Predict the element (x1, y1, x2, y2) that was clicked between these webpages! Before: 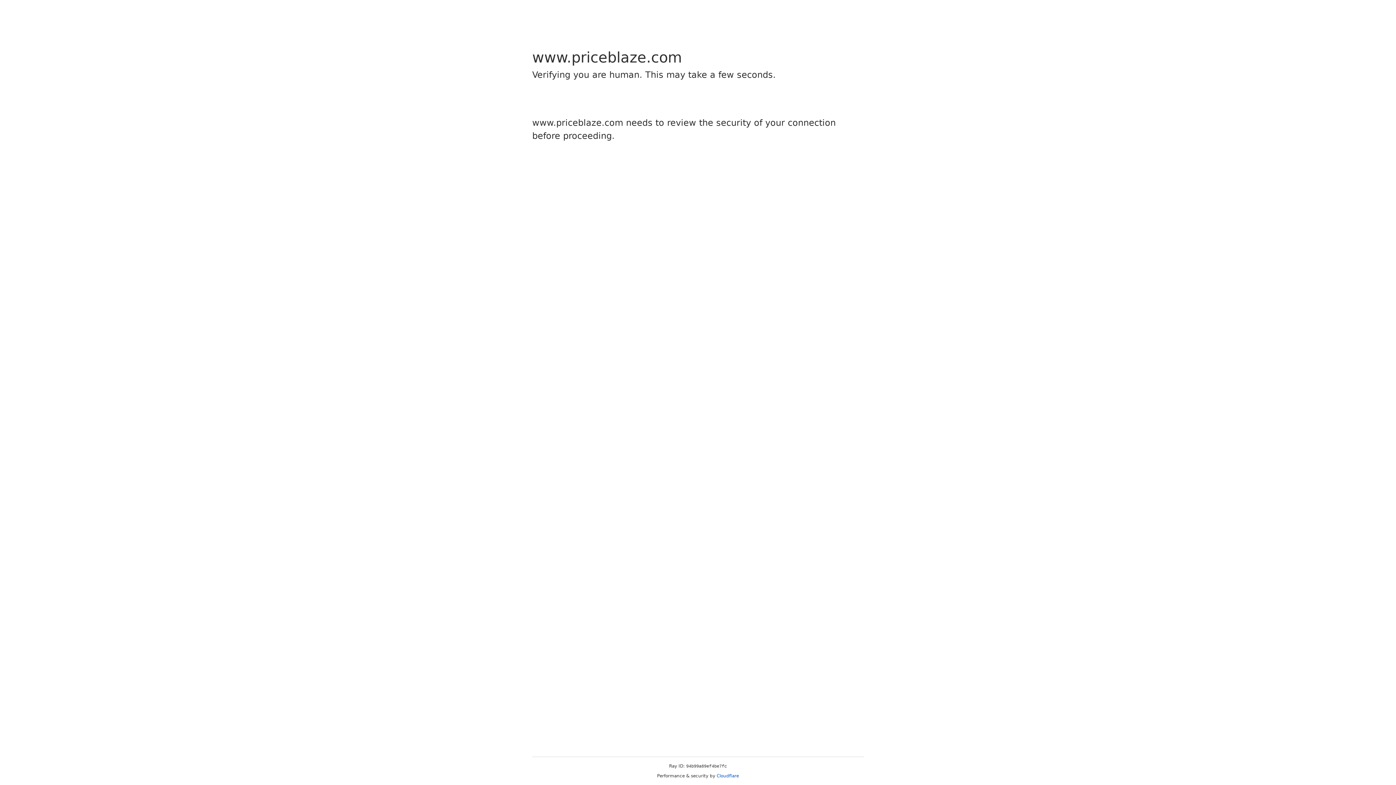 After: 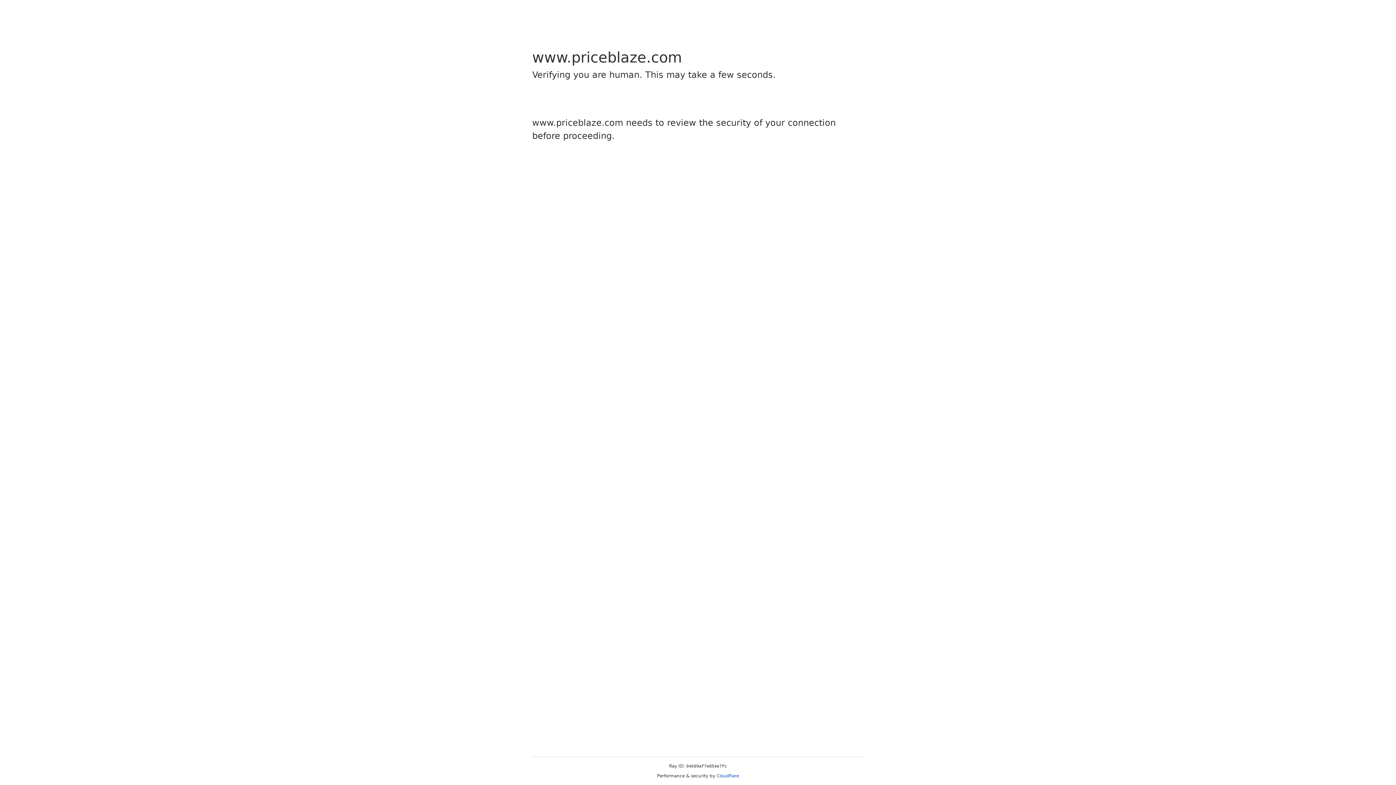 Action: label: Cloudflare bbox: (716, 773, 739, 778)